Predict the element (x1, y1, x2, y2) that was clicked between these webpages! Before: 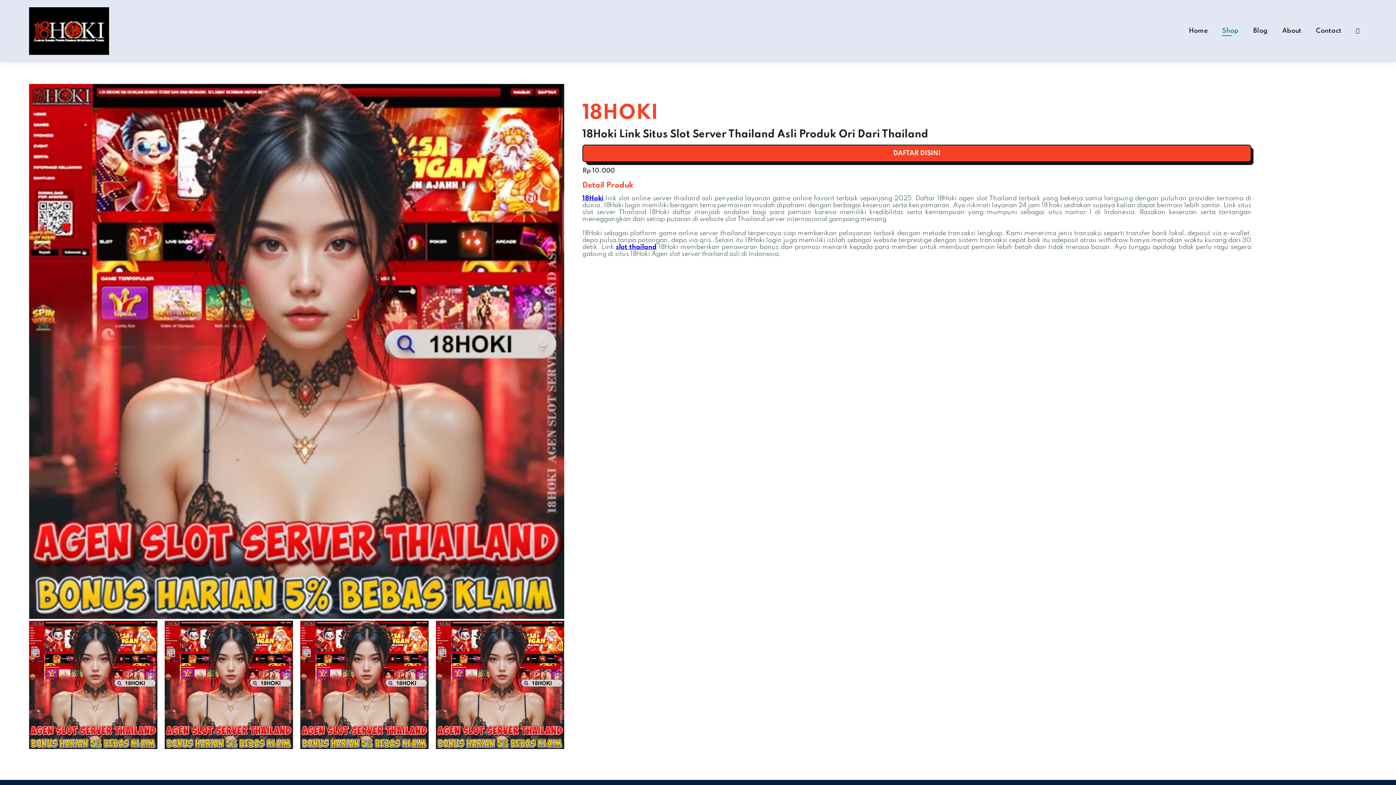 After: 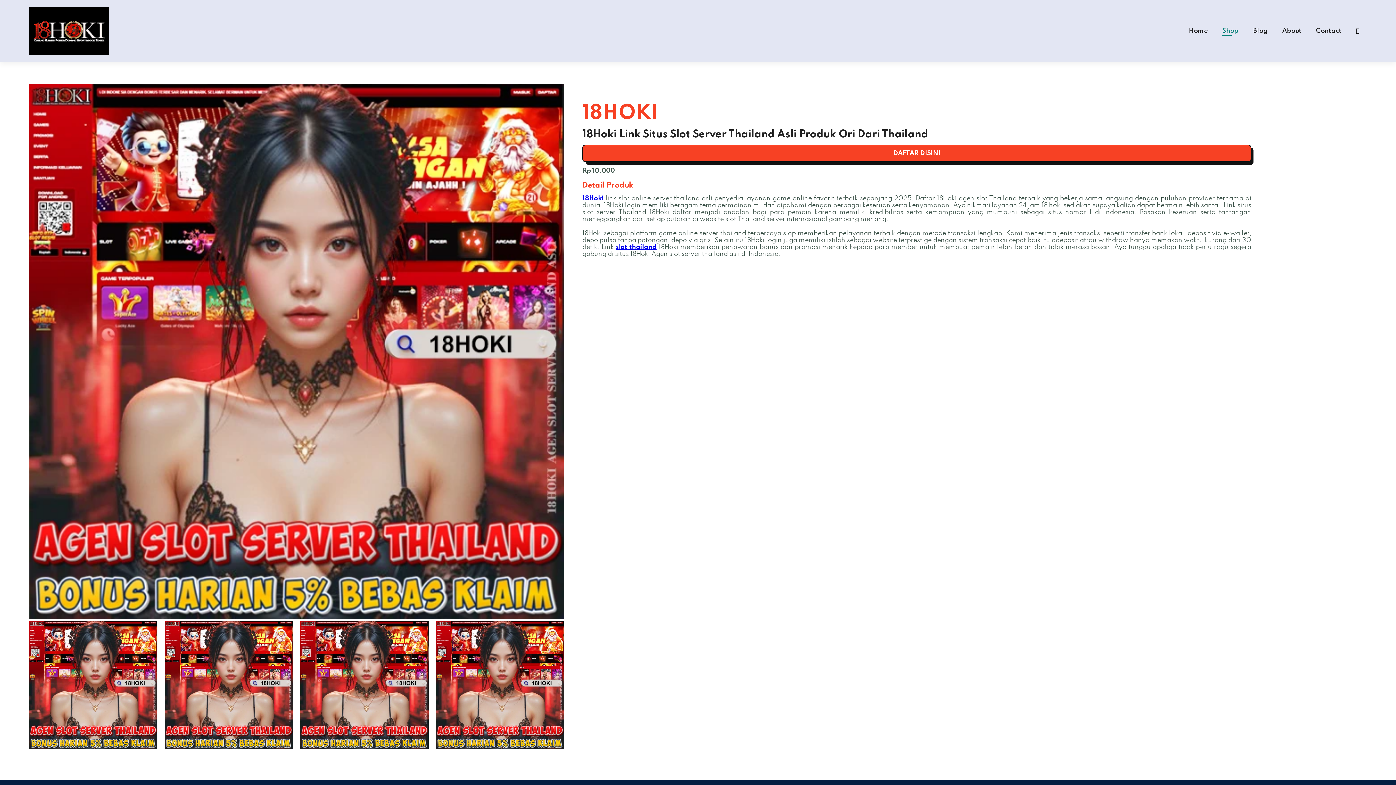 Action: bbox: (1189, 27, 1208, 34) label: Home